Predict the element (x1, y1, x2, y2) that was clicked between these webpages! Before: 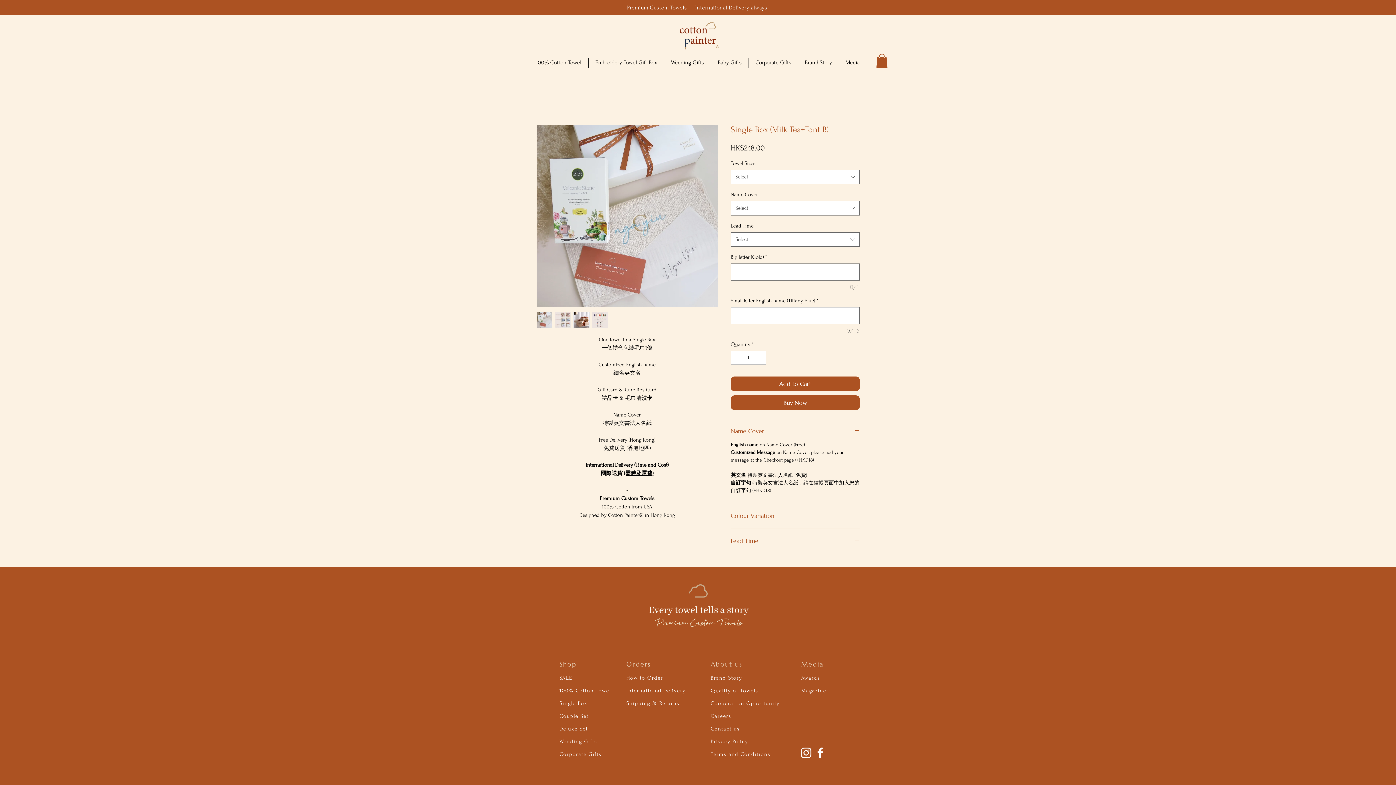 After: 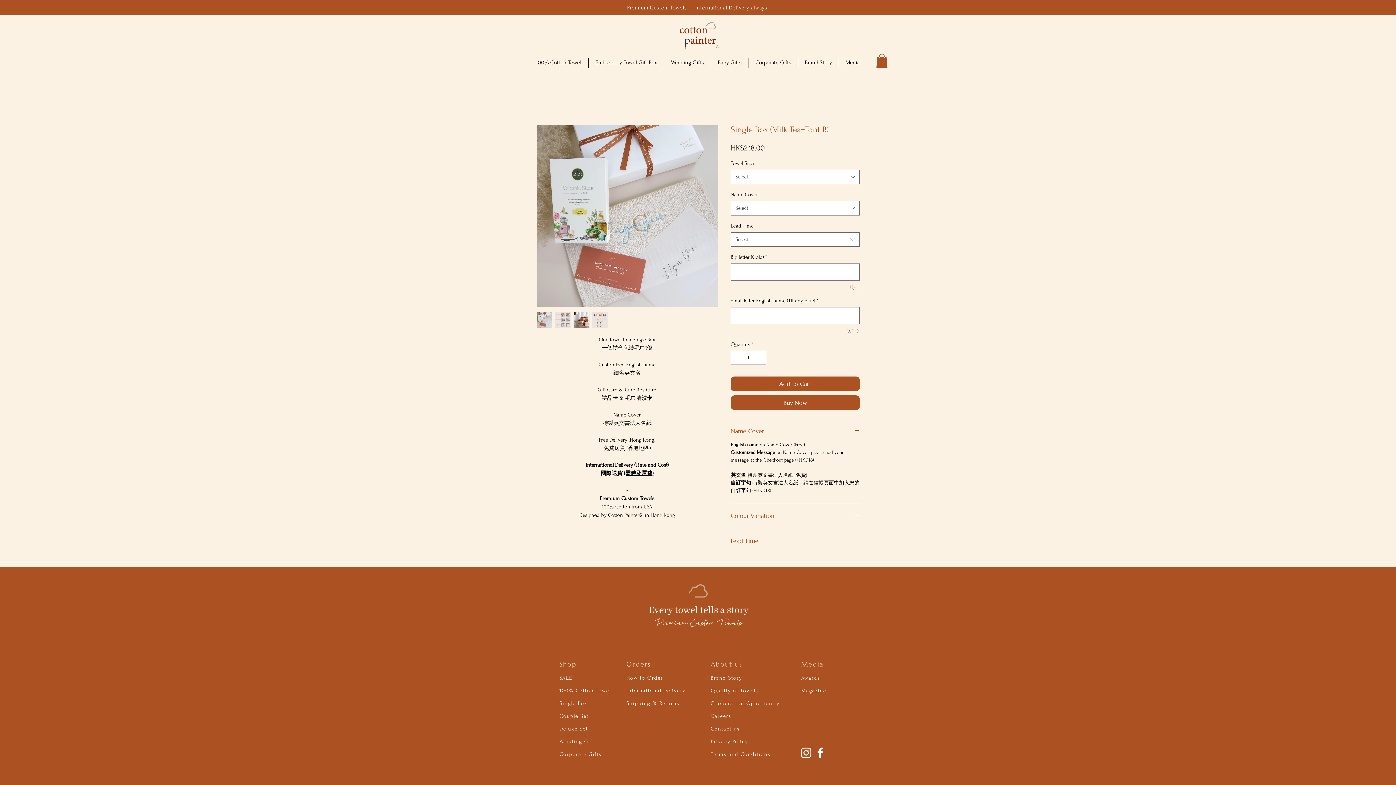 Action: label: 白色的Instagram圖標 bbox: (799, 746, 813, 760)